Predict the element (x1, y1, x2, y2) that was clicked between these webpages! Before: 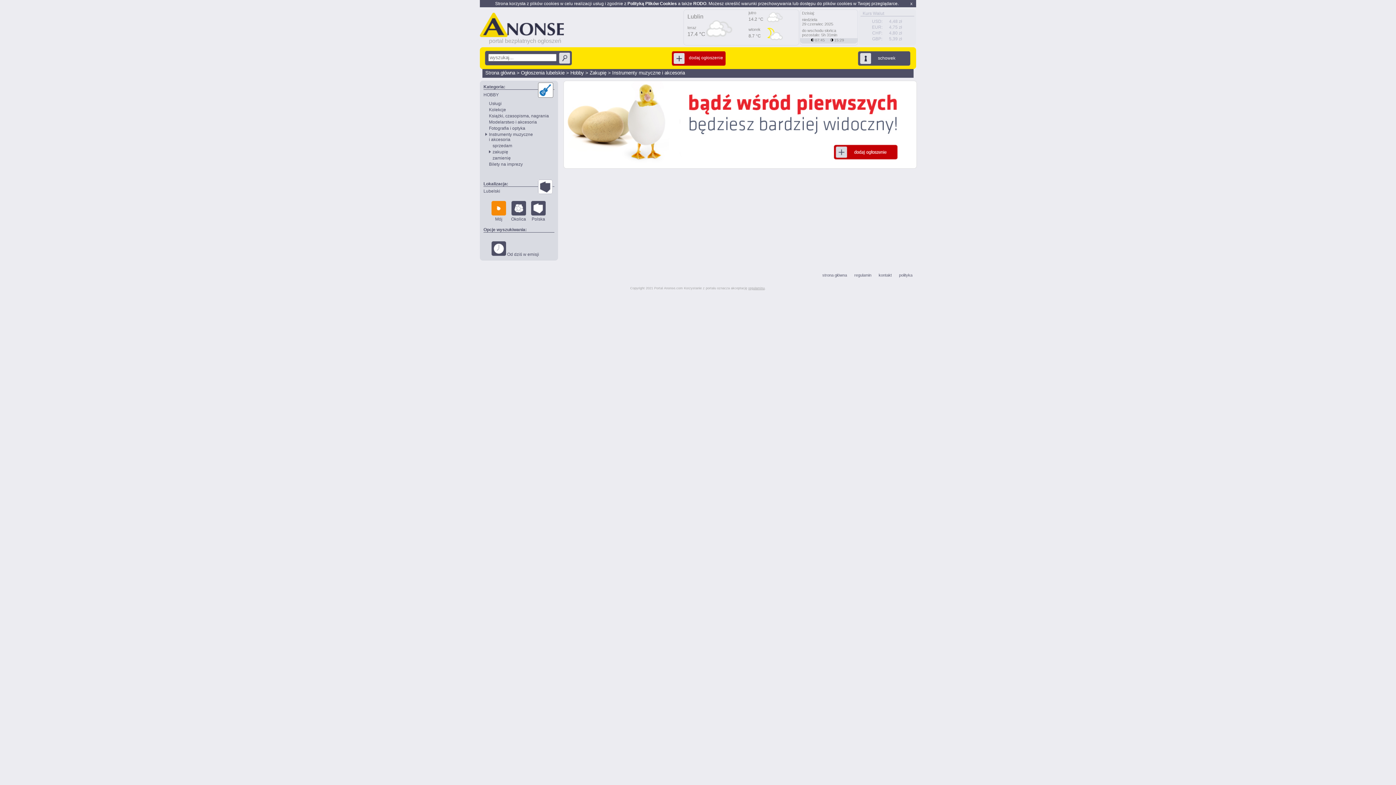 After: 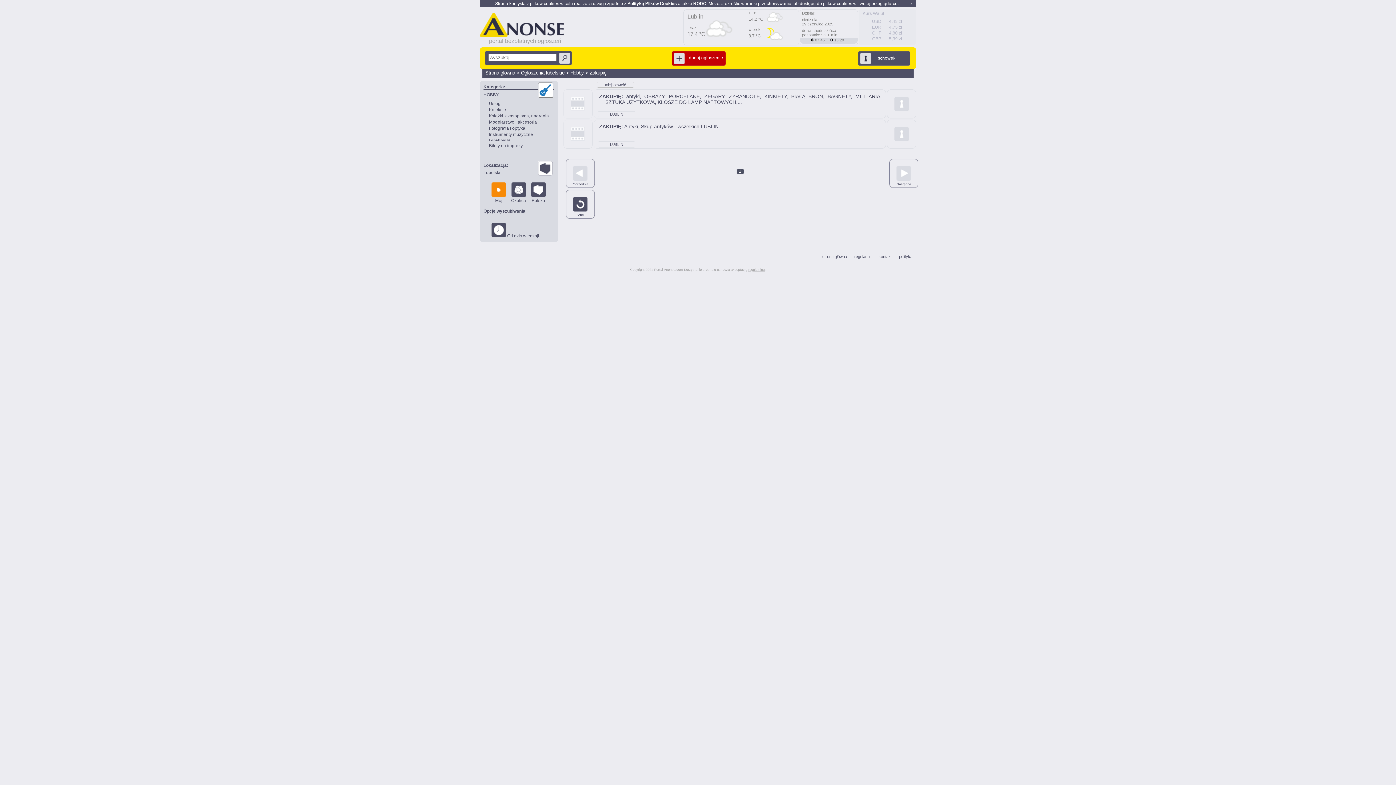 Action: bbox: (589, 70, 606, 75) label: Zakupię